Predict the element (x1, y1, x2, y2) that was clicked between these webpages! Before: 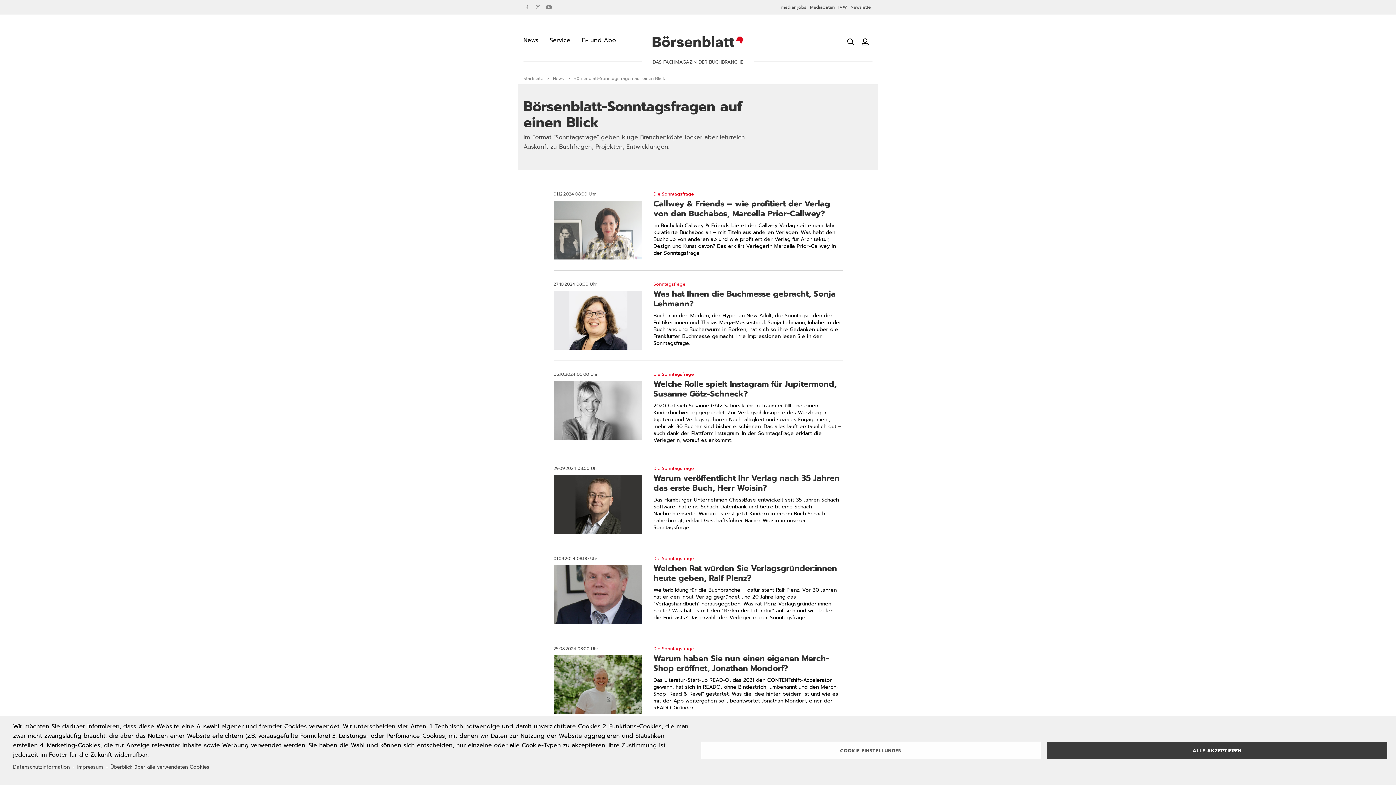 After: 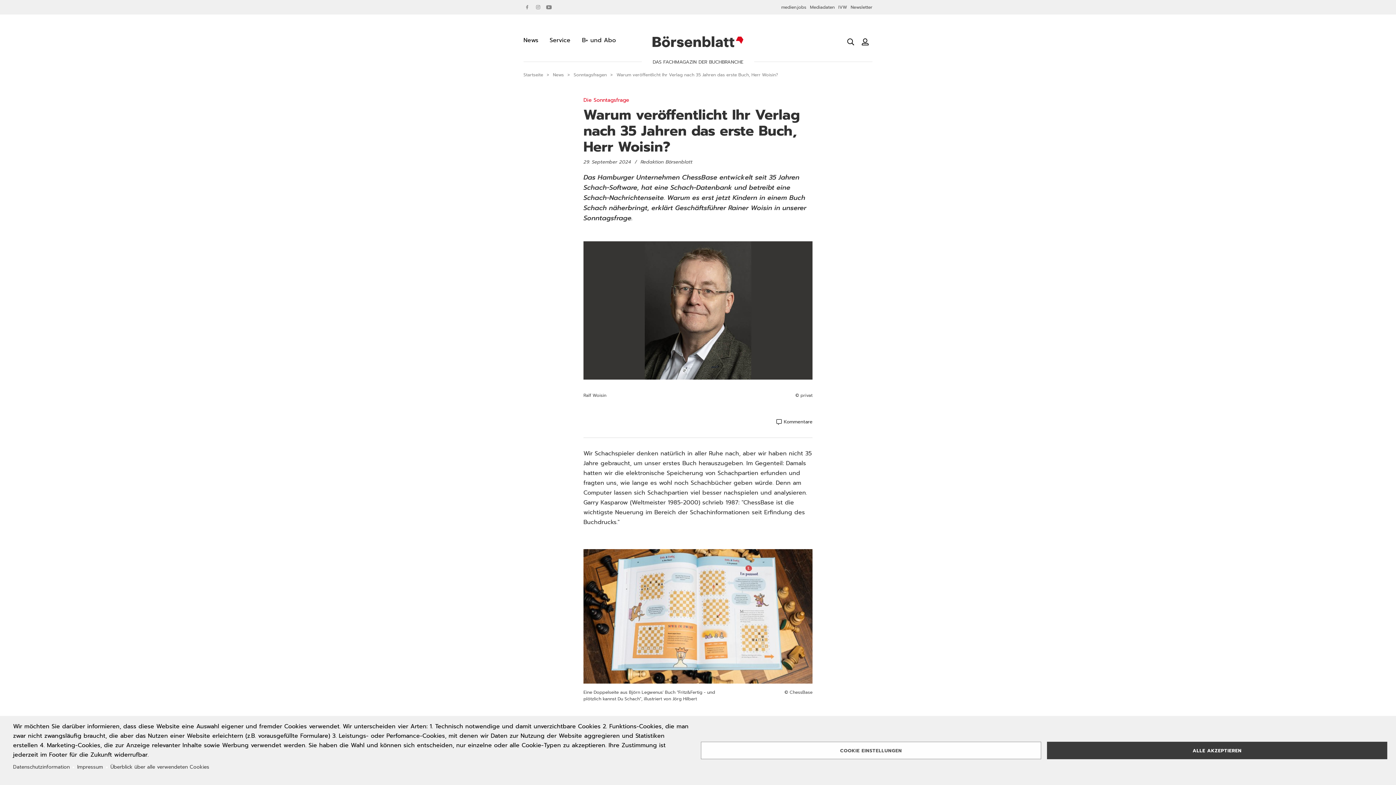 Action: label: Die Sonntagsfrage bbox: (653, 466, 842, 471)